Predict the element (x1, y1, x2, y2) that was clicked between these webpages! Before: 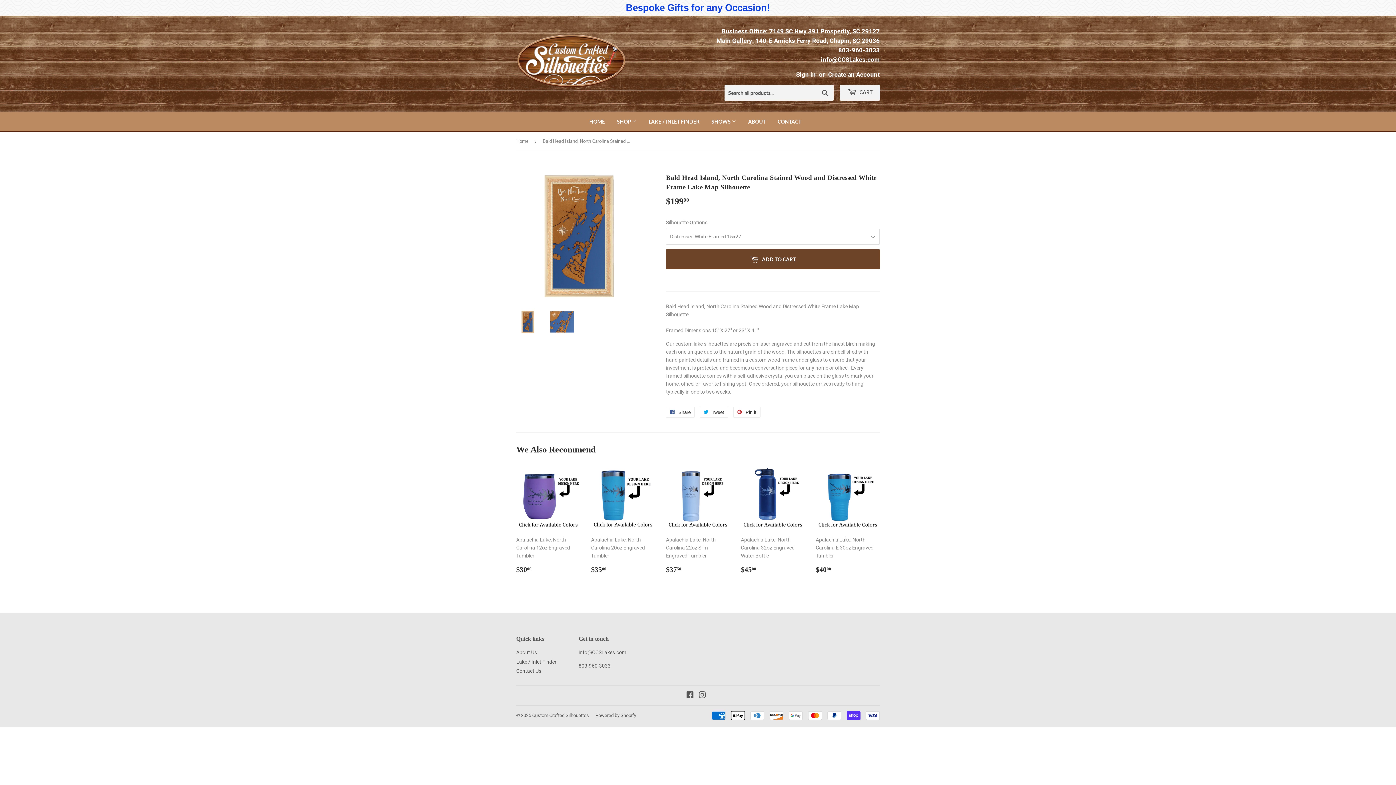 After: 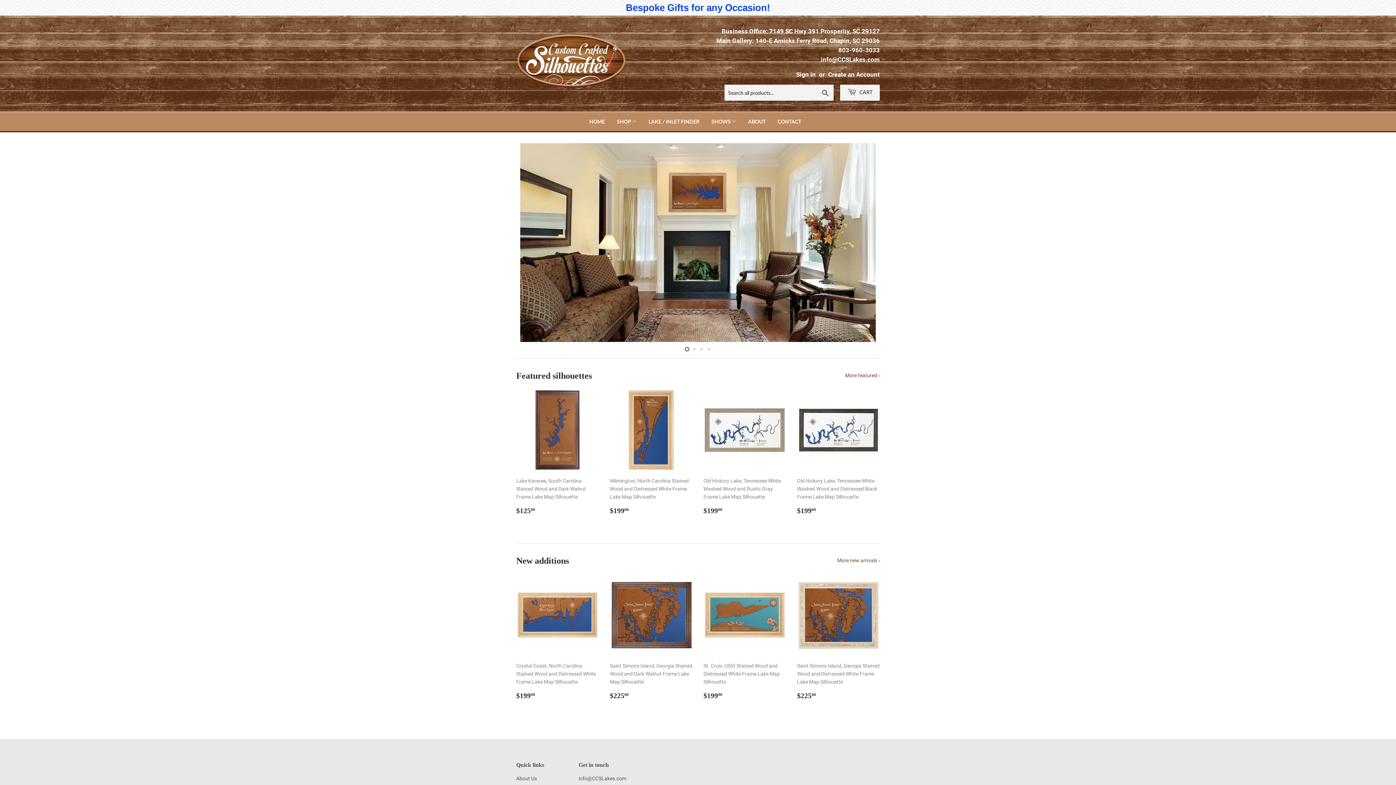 Action: bbox: (532, 713, 589, 718) label: Custom Crafted Silhouettes